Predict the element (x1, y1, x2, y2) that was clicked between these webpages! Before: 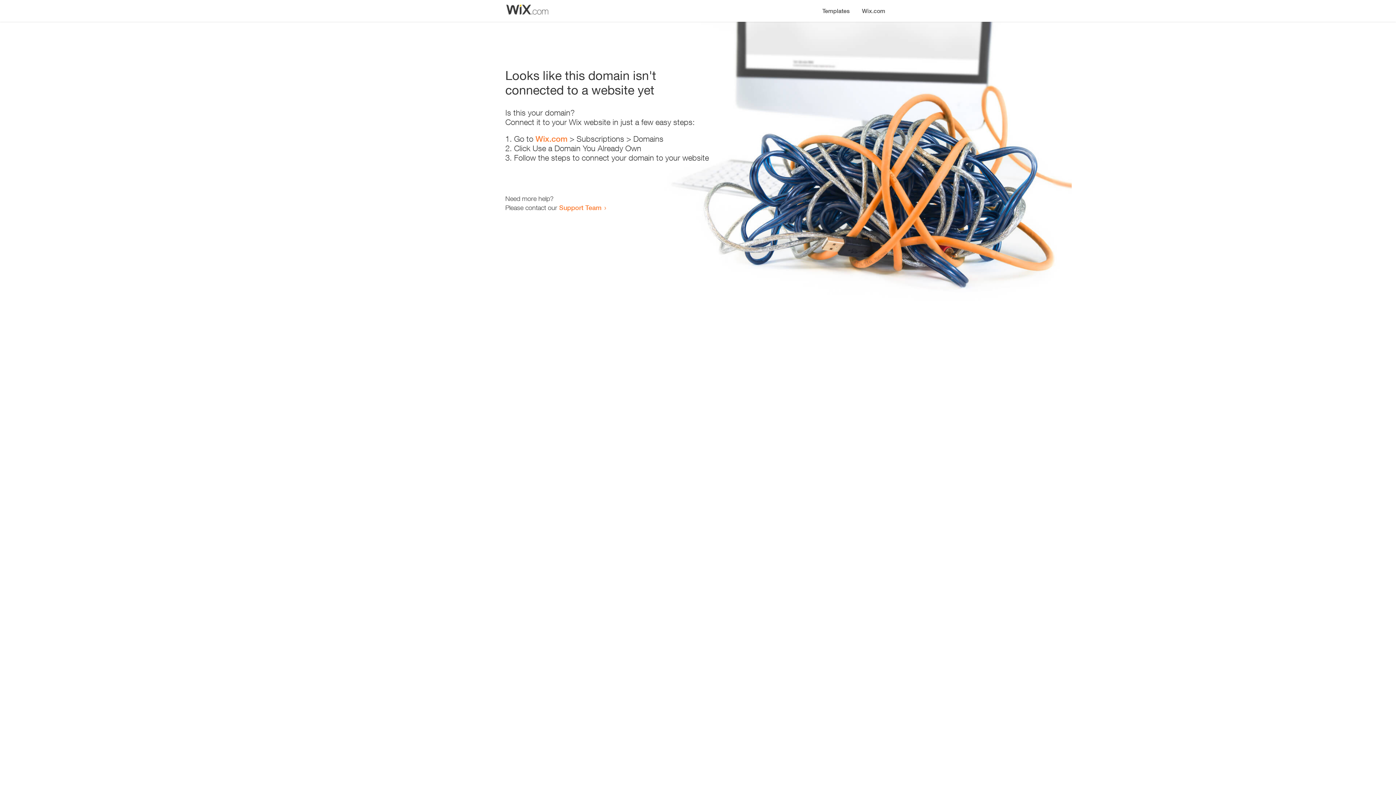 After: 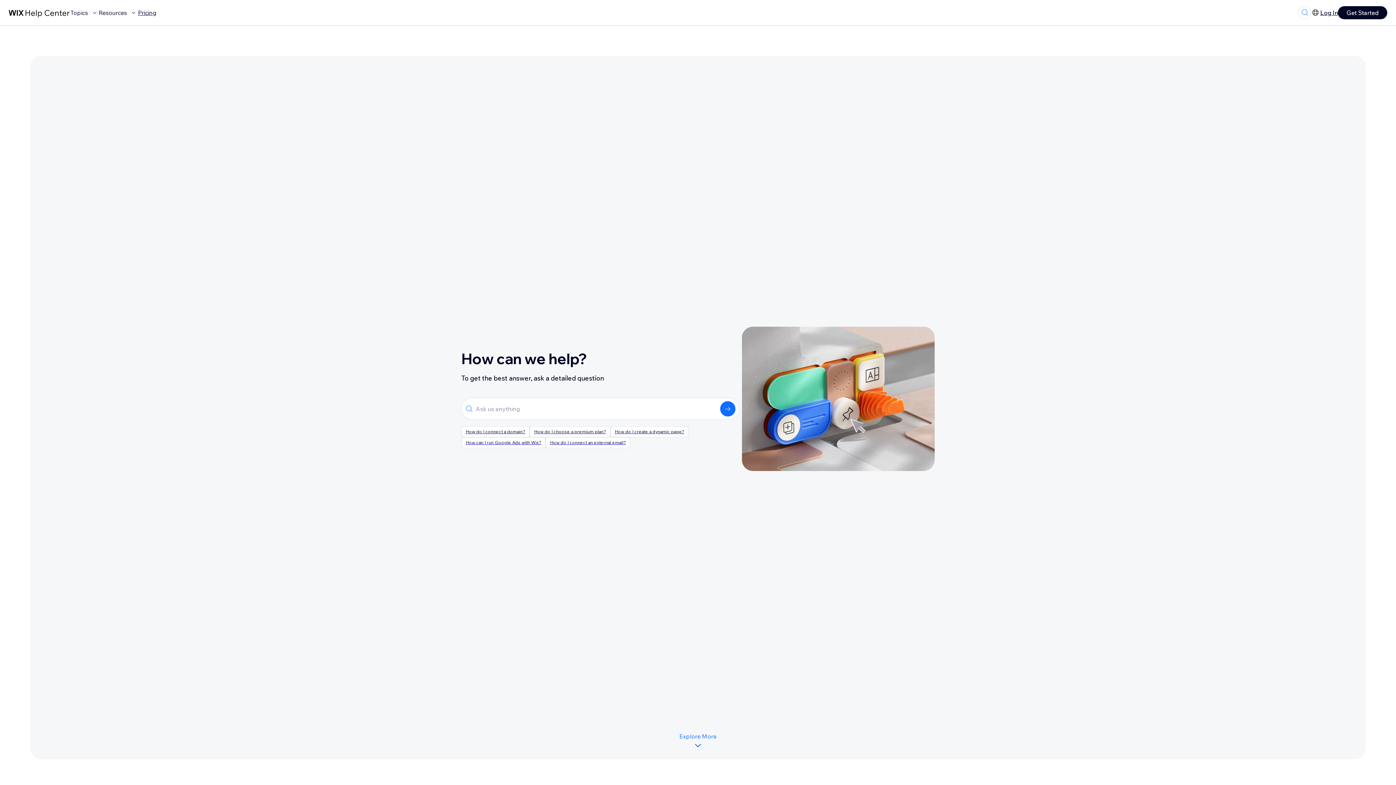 Action: label: Support Team bbox: (559, 203, 601, 211)